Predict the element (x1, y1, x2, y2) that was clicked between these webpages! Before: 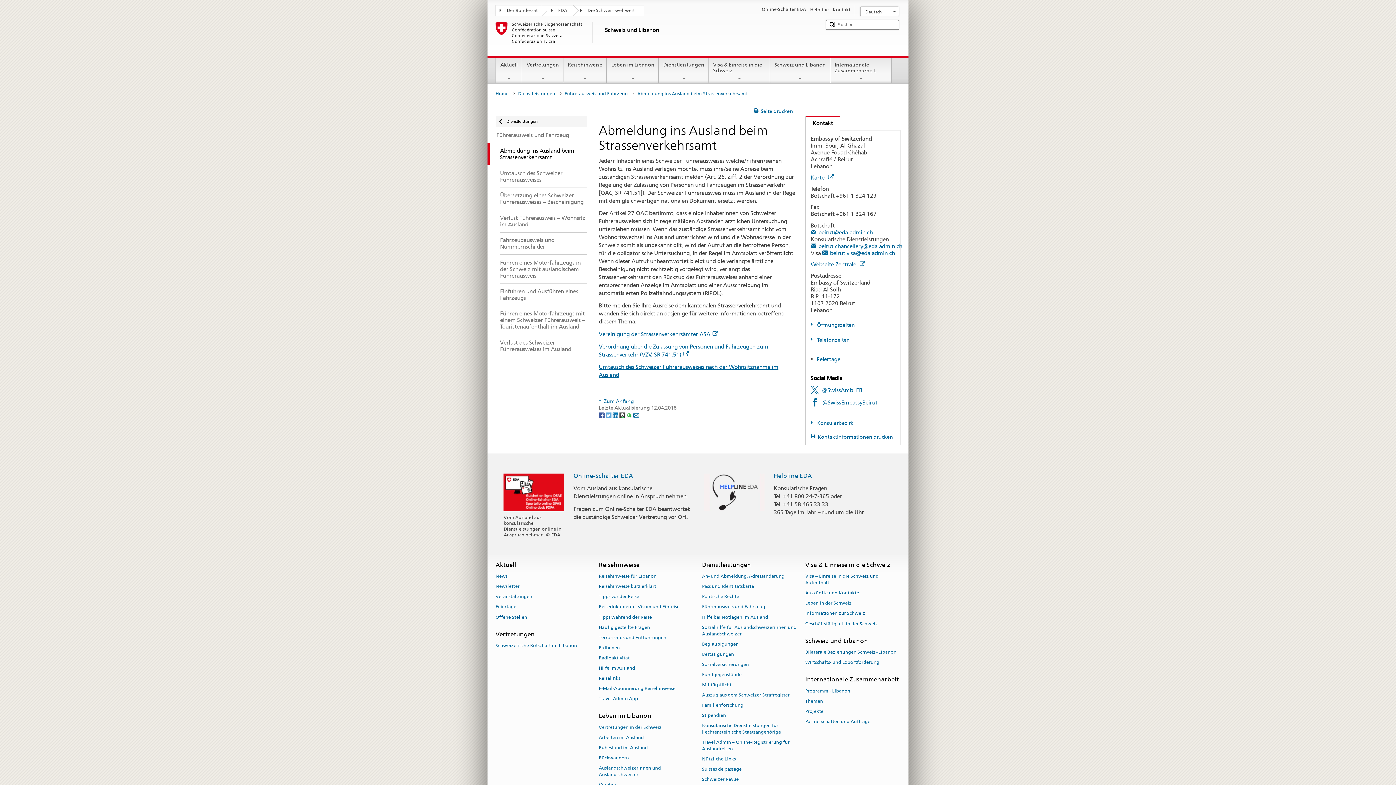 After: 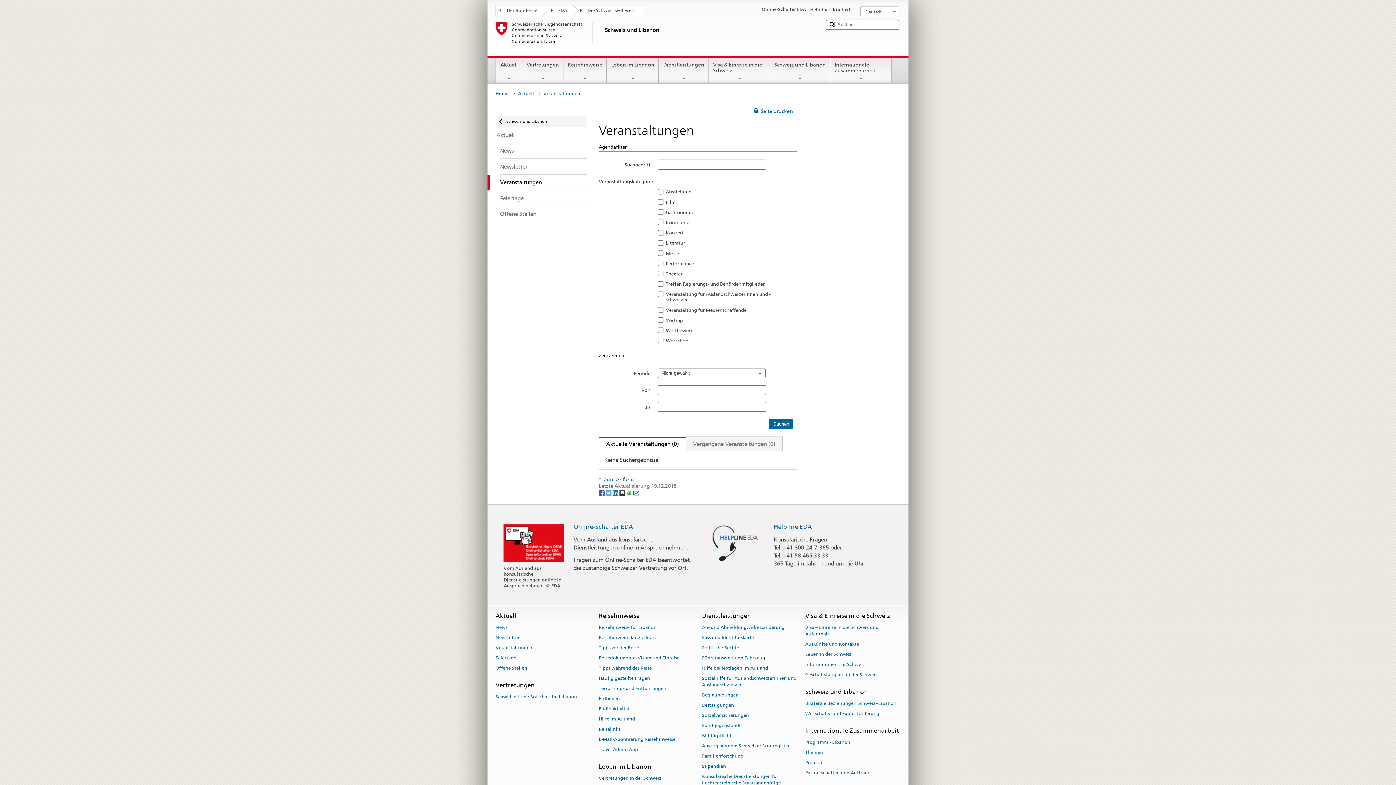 Action: label: Veranstaltungen bbox: (495, 591, 532, 601)